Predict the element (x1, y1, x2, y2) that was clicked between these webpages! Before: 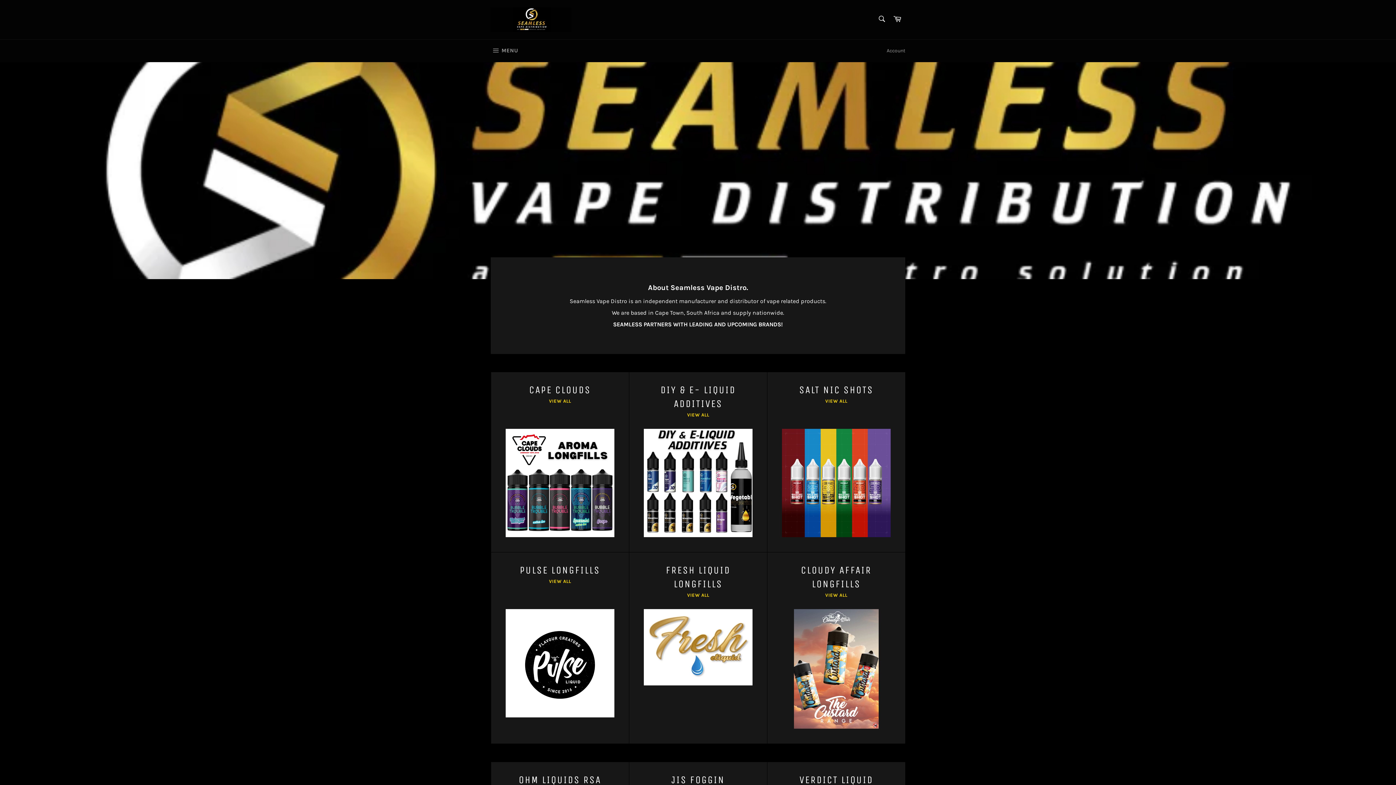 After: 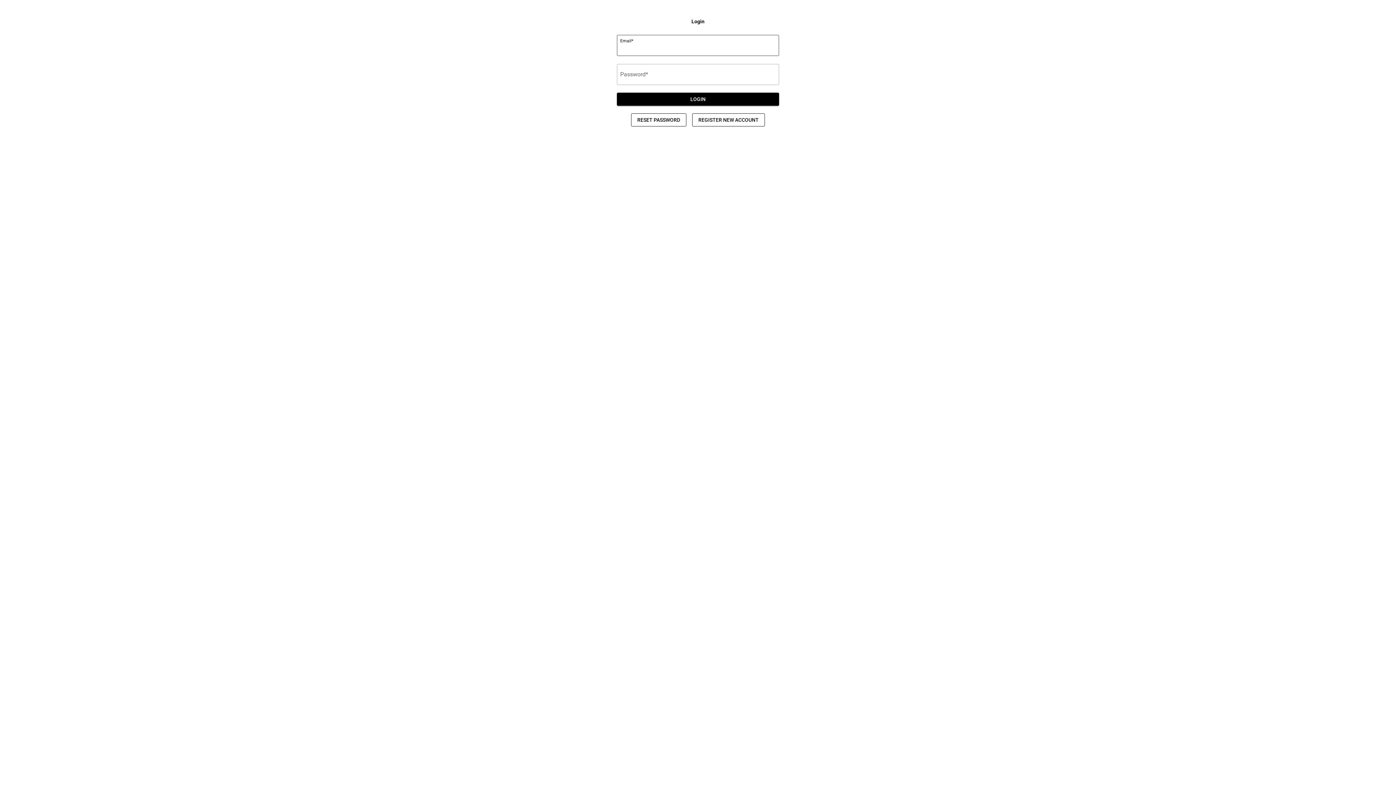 Action: bbox: (629, 552, 767, 744) label: FRESH LIQUID LONGFILLS

VIEW ALL